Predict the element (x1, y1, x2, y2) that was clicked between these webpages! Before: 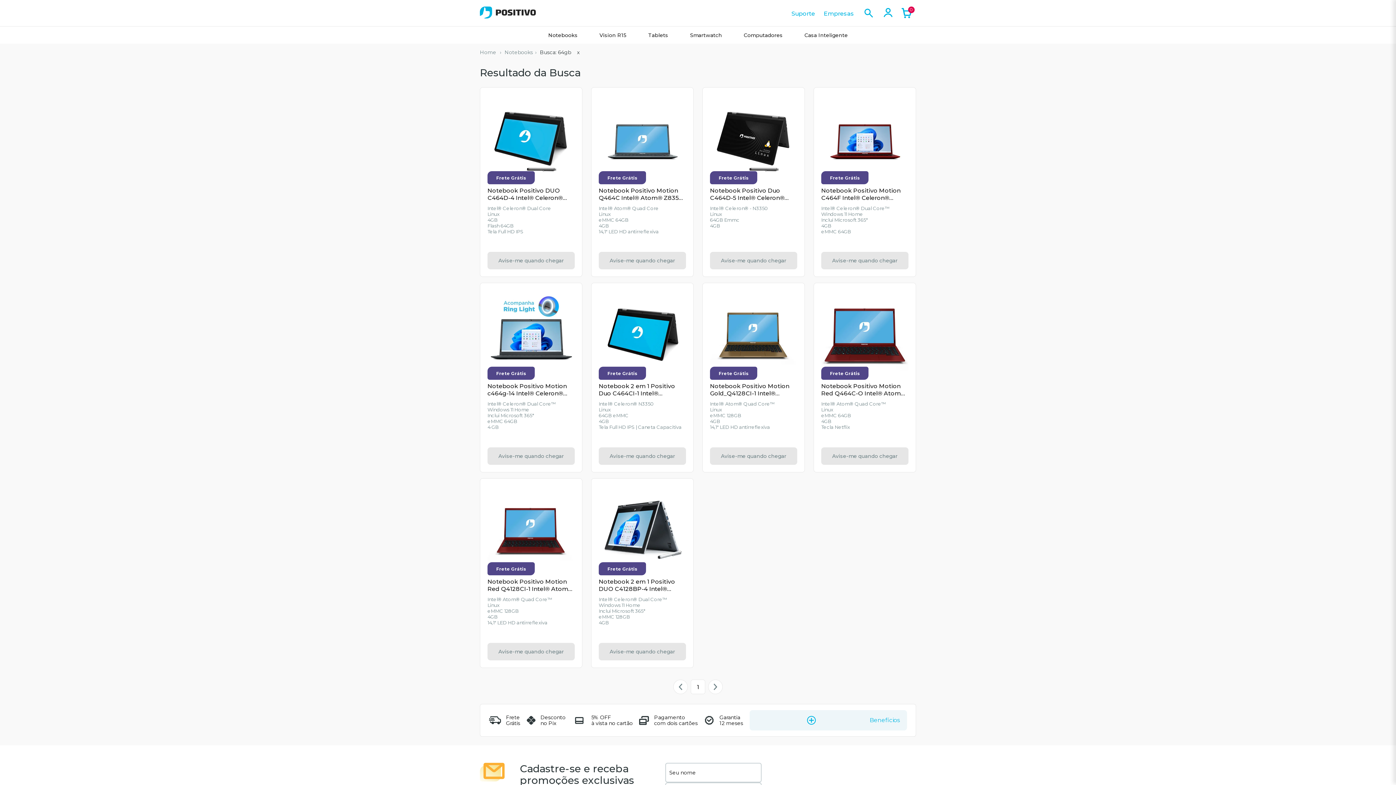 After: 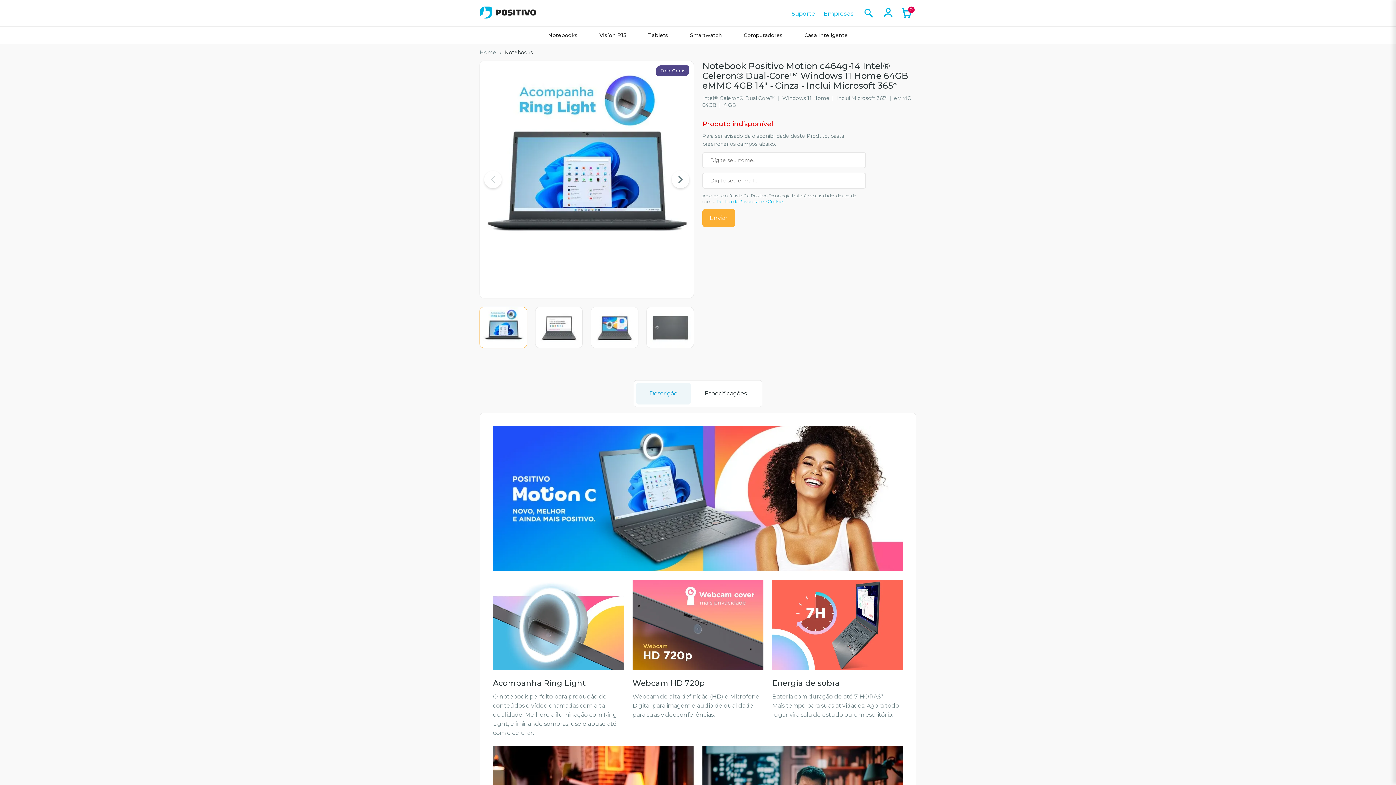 Action: bbox: (487, 447, 574, 465) label: Avise-me quando chegar